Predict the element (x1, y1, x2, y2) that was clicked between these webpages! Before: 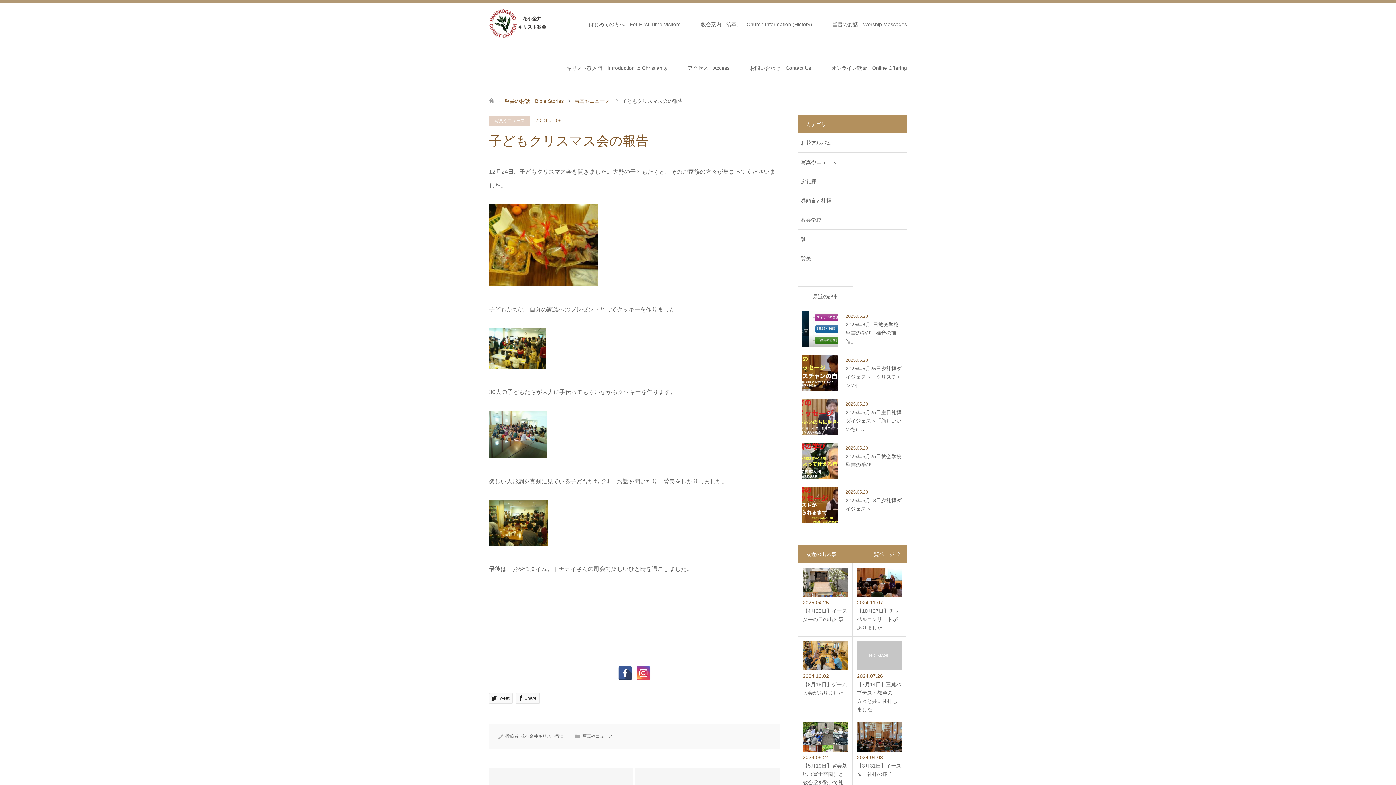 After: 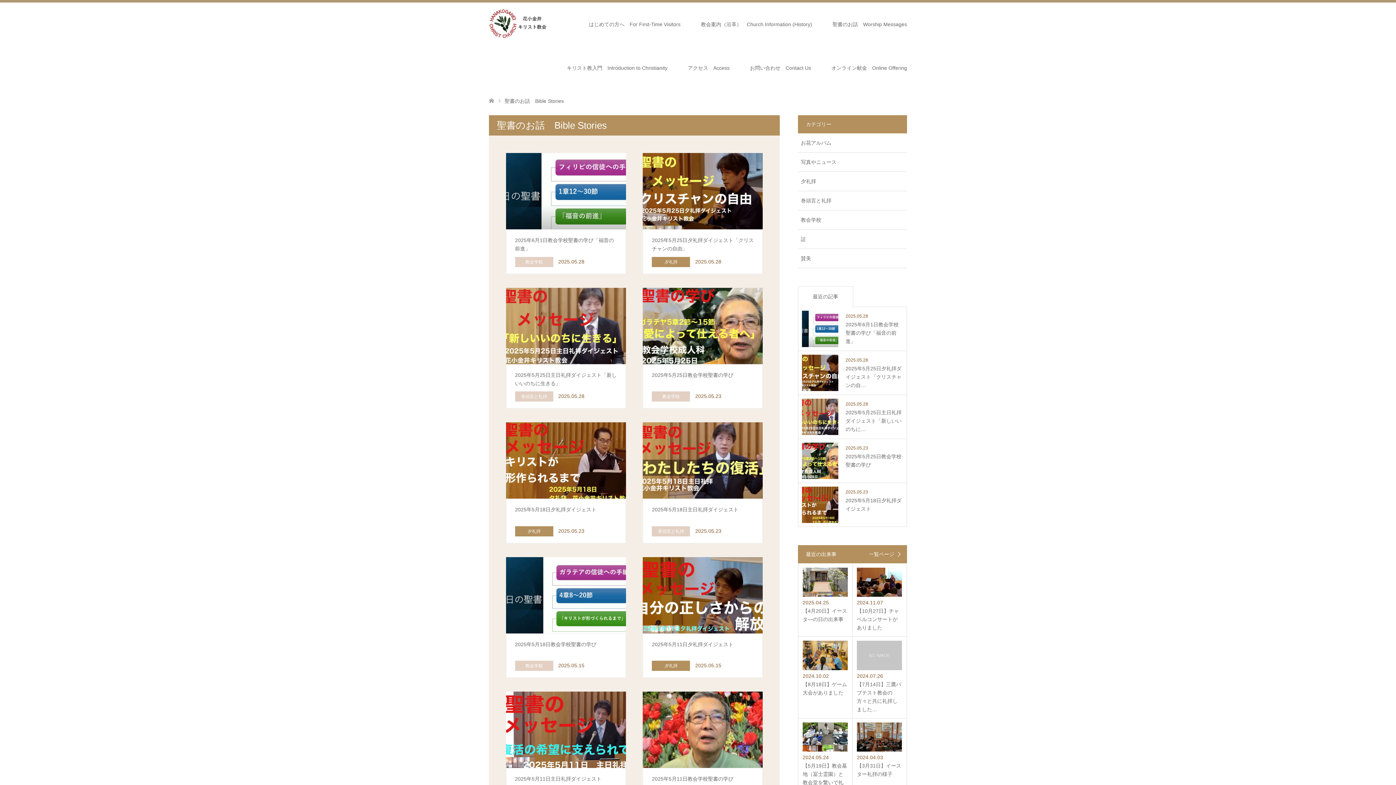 Action: label: 聖書のお話　Bible Stories bbox: (504, 98, 564, 103)